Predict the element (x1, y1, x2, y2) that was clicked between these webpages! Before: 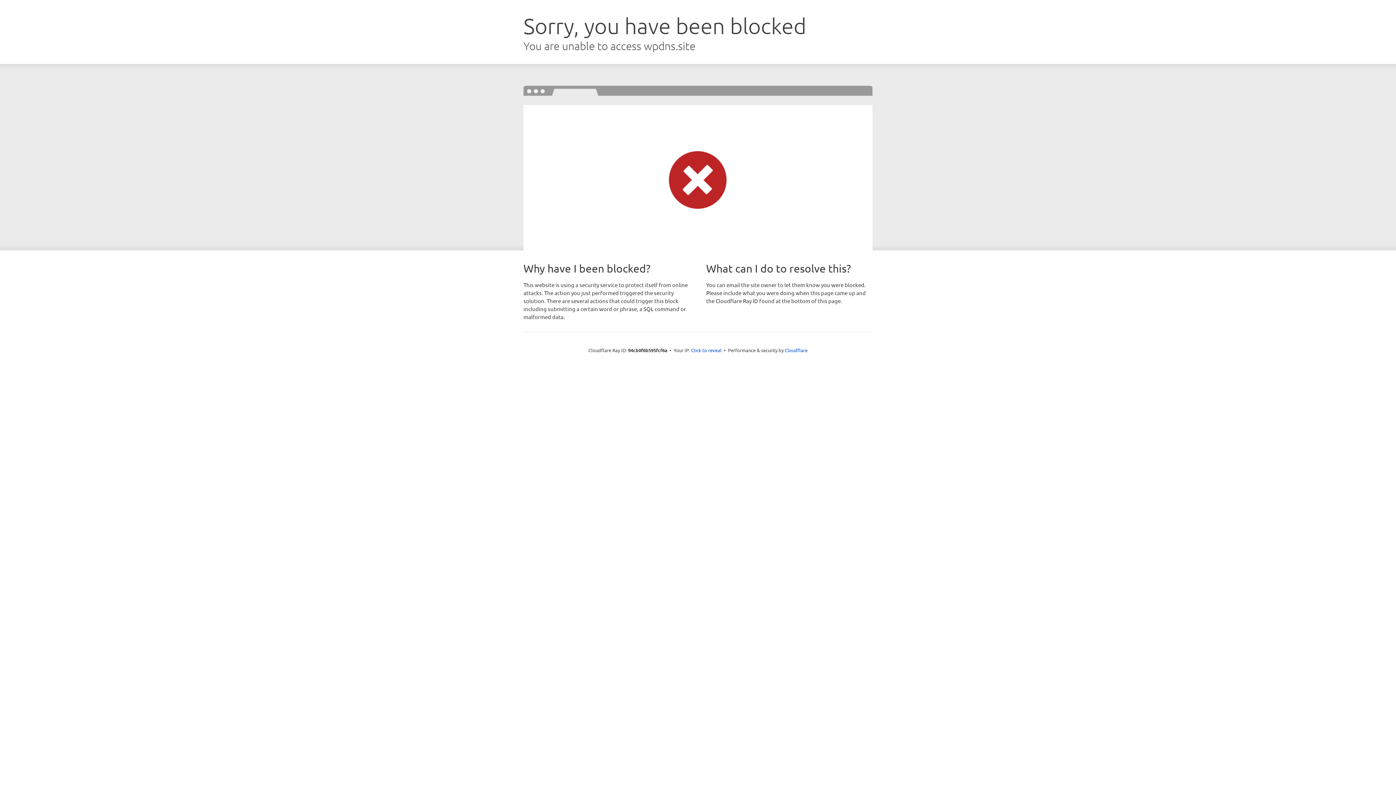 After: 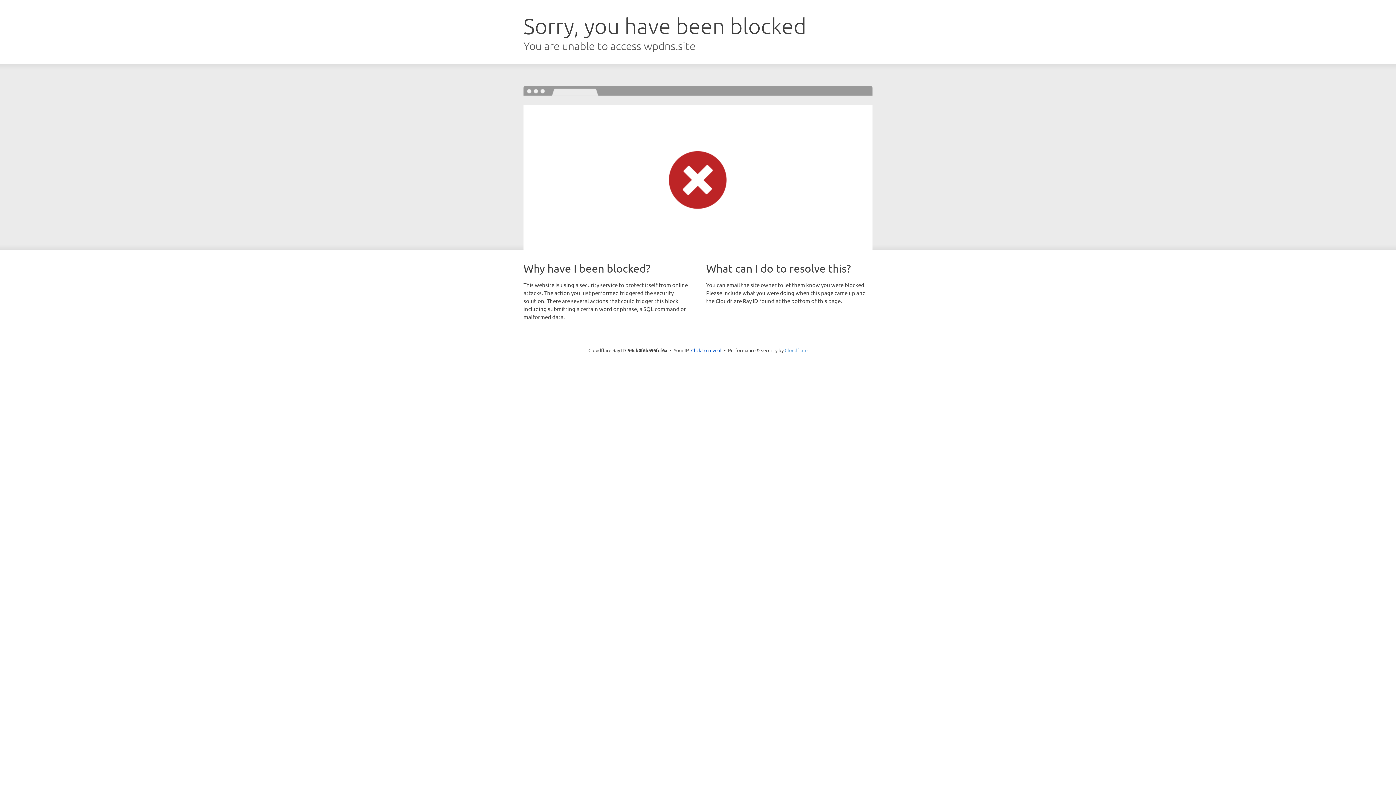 Action: bbox: (784, 347, 807, 353) label: Cloudflare